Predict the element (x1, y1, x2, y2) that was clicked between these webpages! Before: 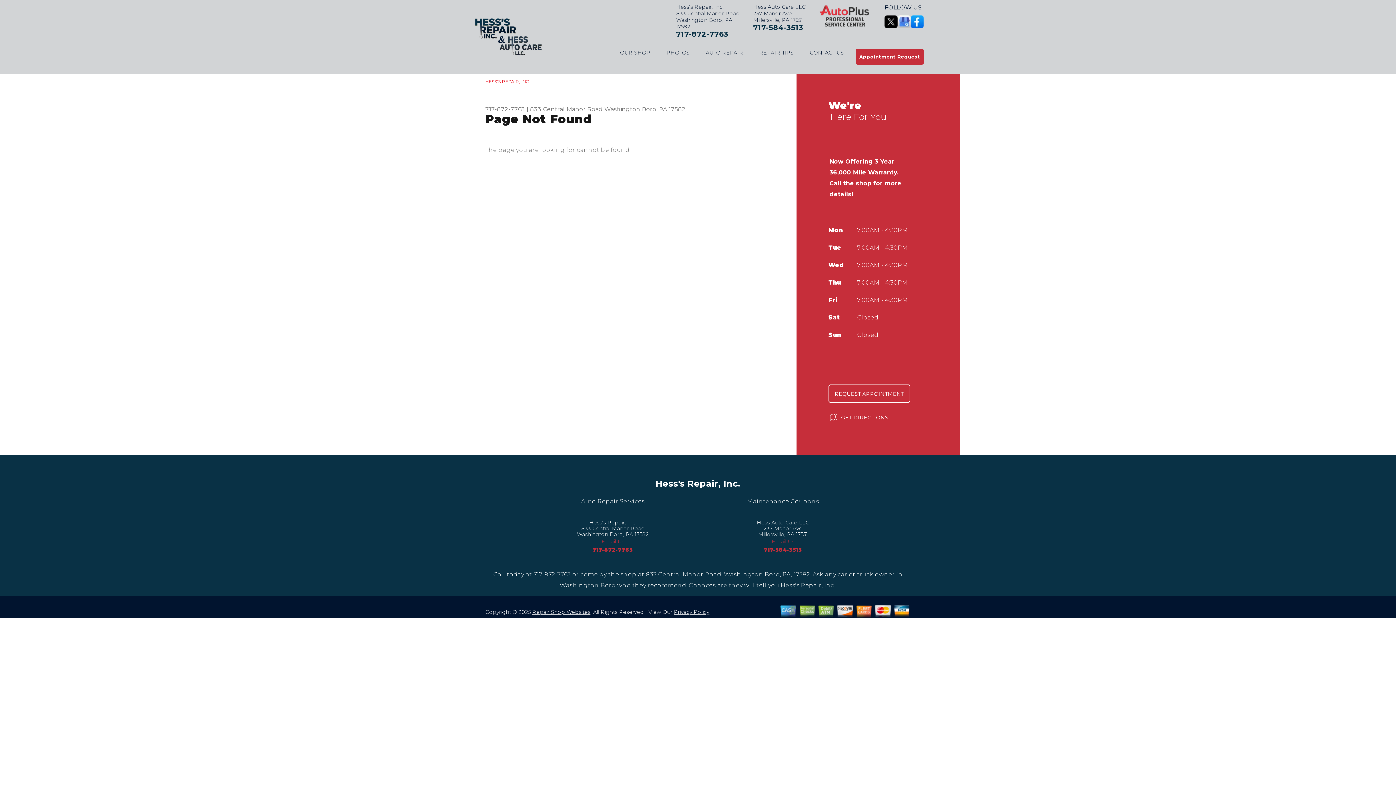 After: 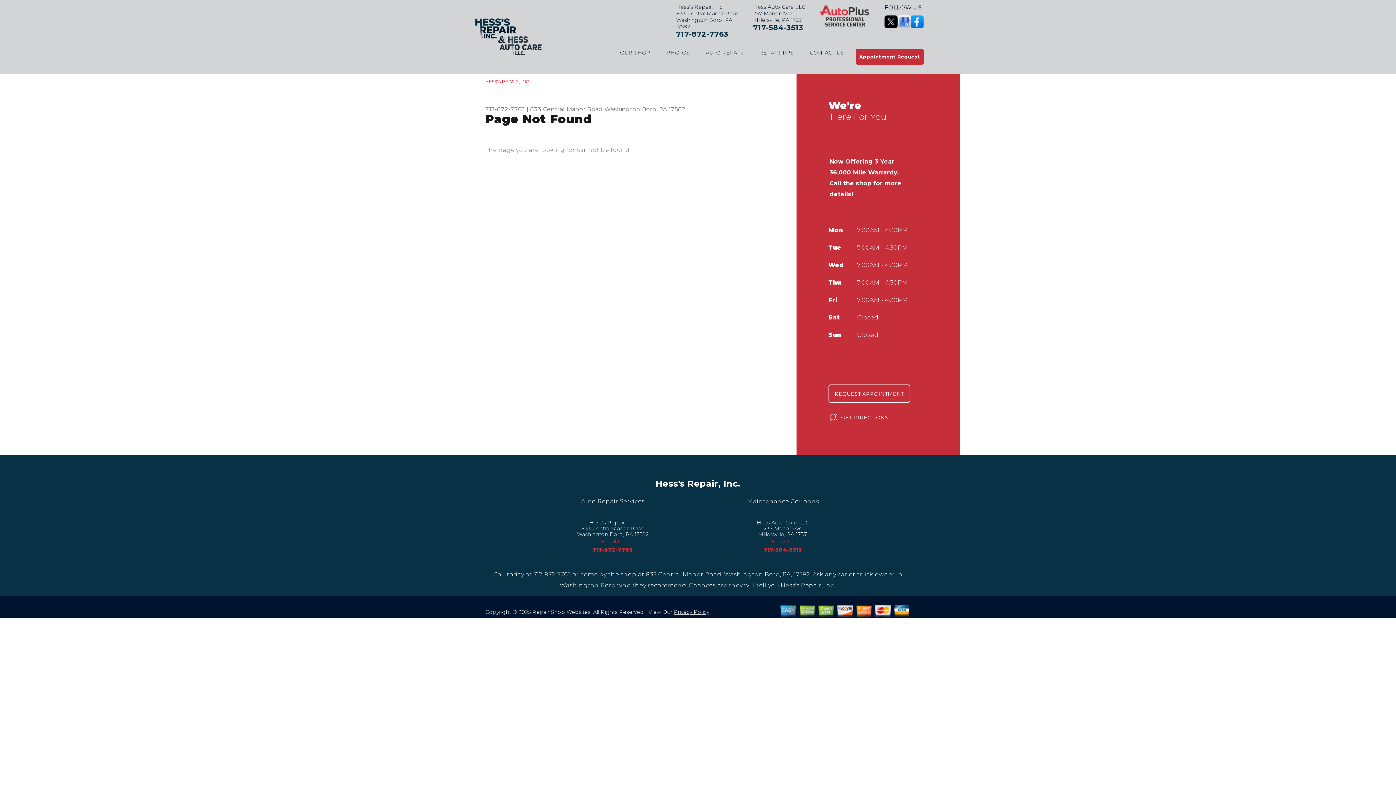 Action: bbox: (532, 609, 590, 615) label: Repair Shop Websites